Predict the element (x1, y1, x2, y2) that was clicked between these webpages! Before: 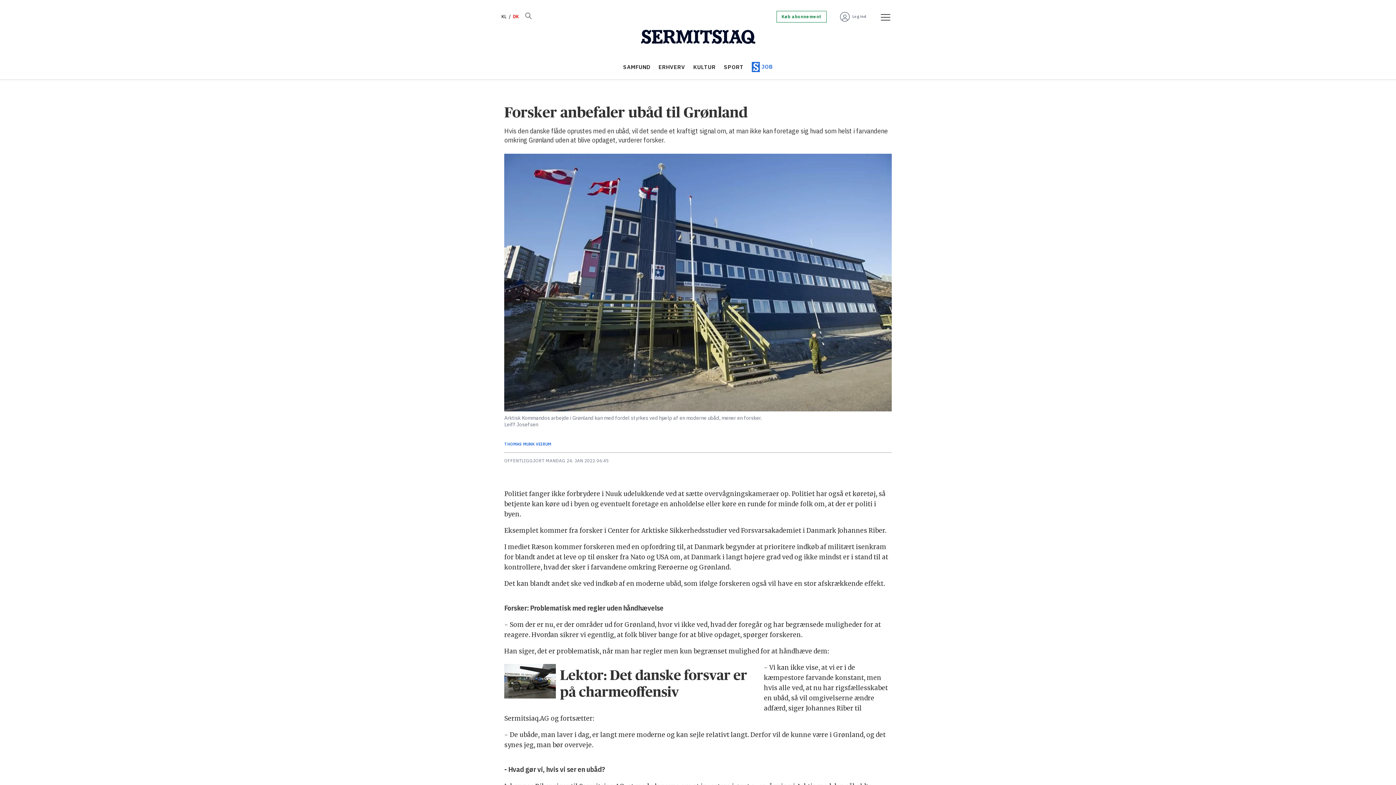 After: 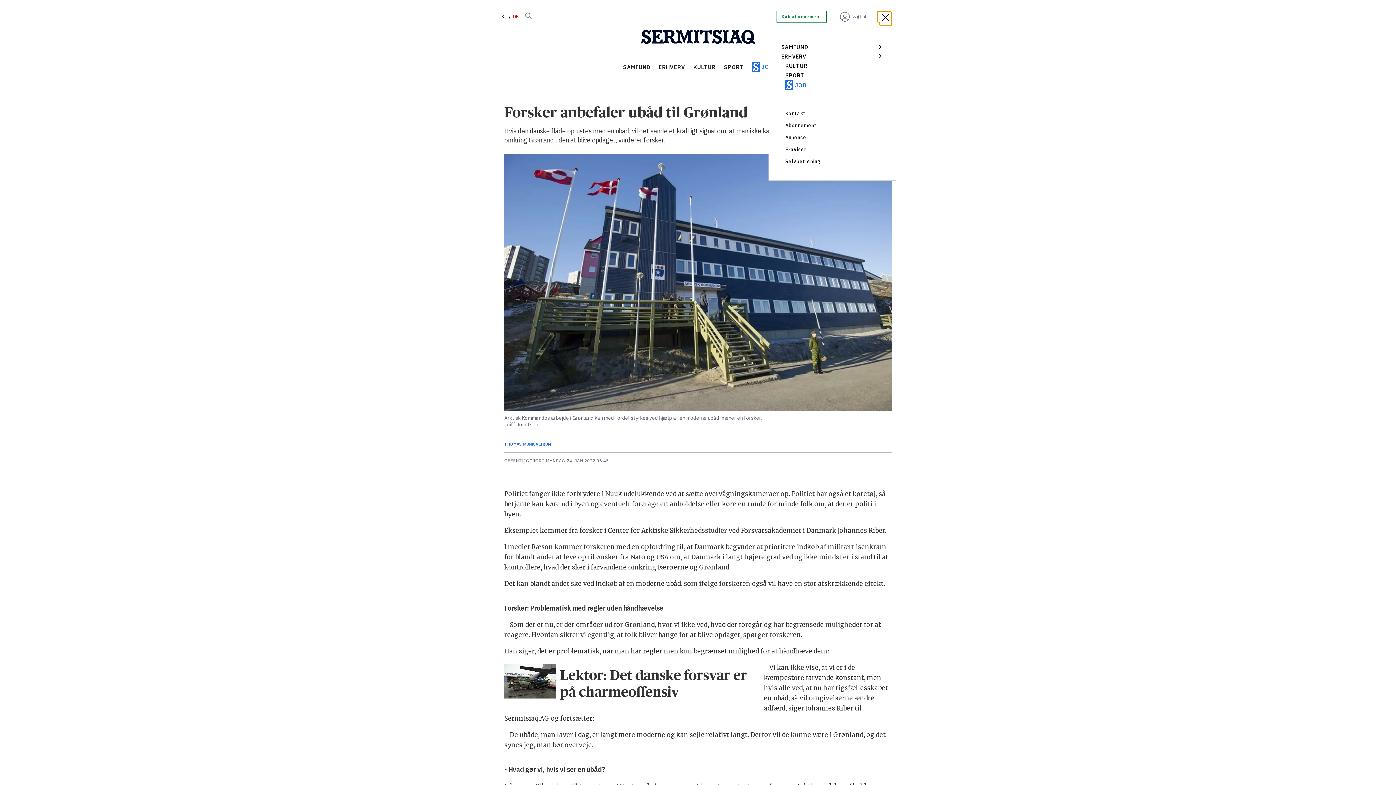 Action: bbox: (877, 11, 888, 22) label: Åpen meny